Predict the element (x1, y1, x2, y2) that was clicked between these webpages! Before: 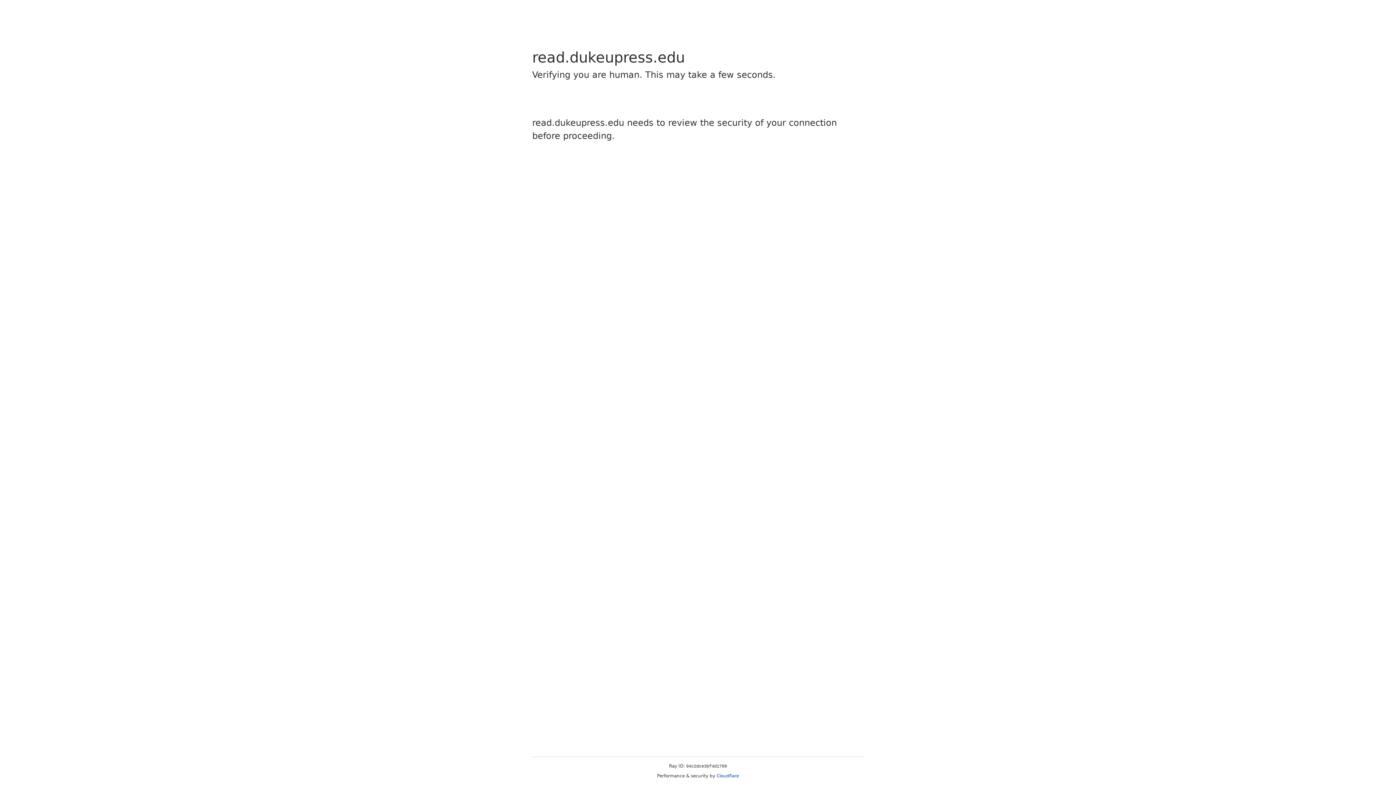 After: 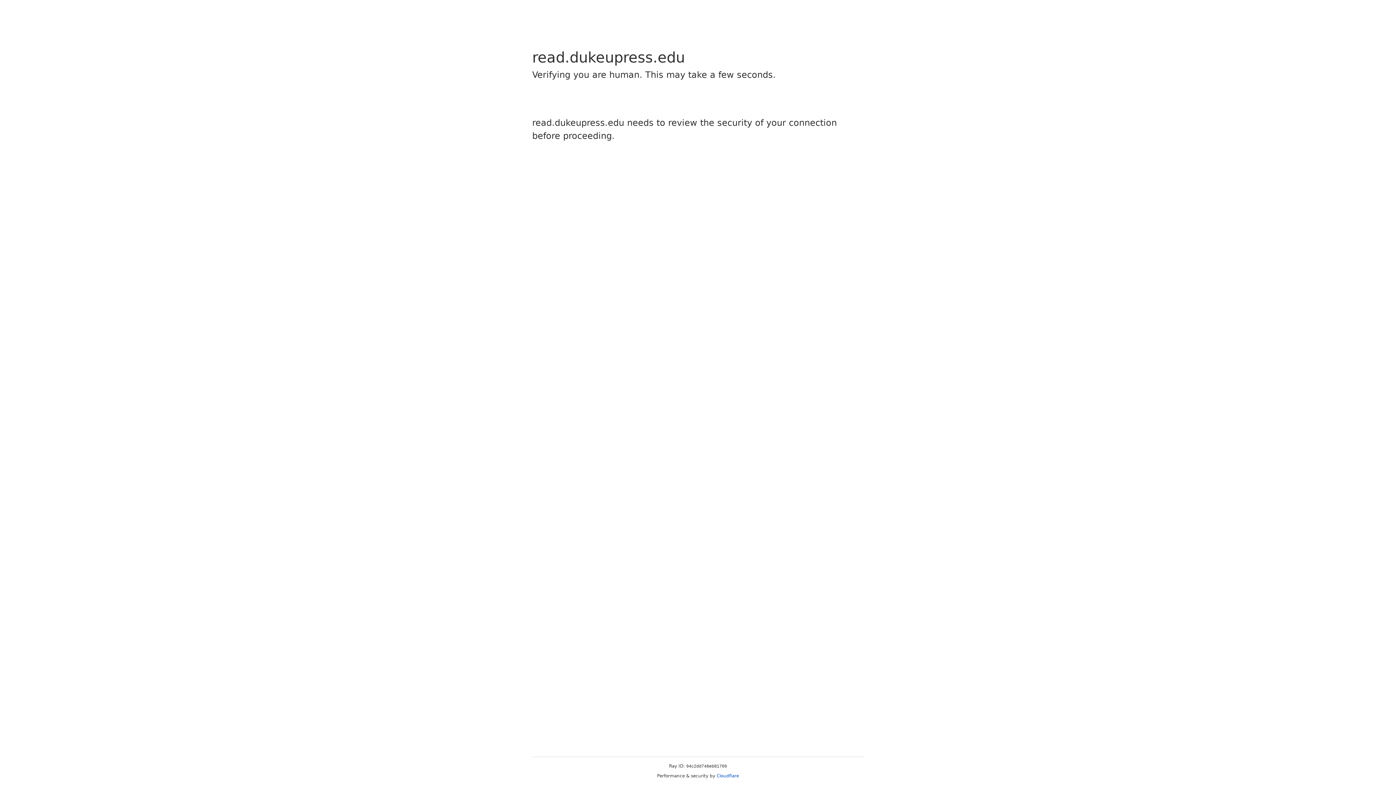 Action: bbox: (716, 773, 739, 778) label: Cloudflare